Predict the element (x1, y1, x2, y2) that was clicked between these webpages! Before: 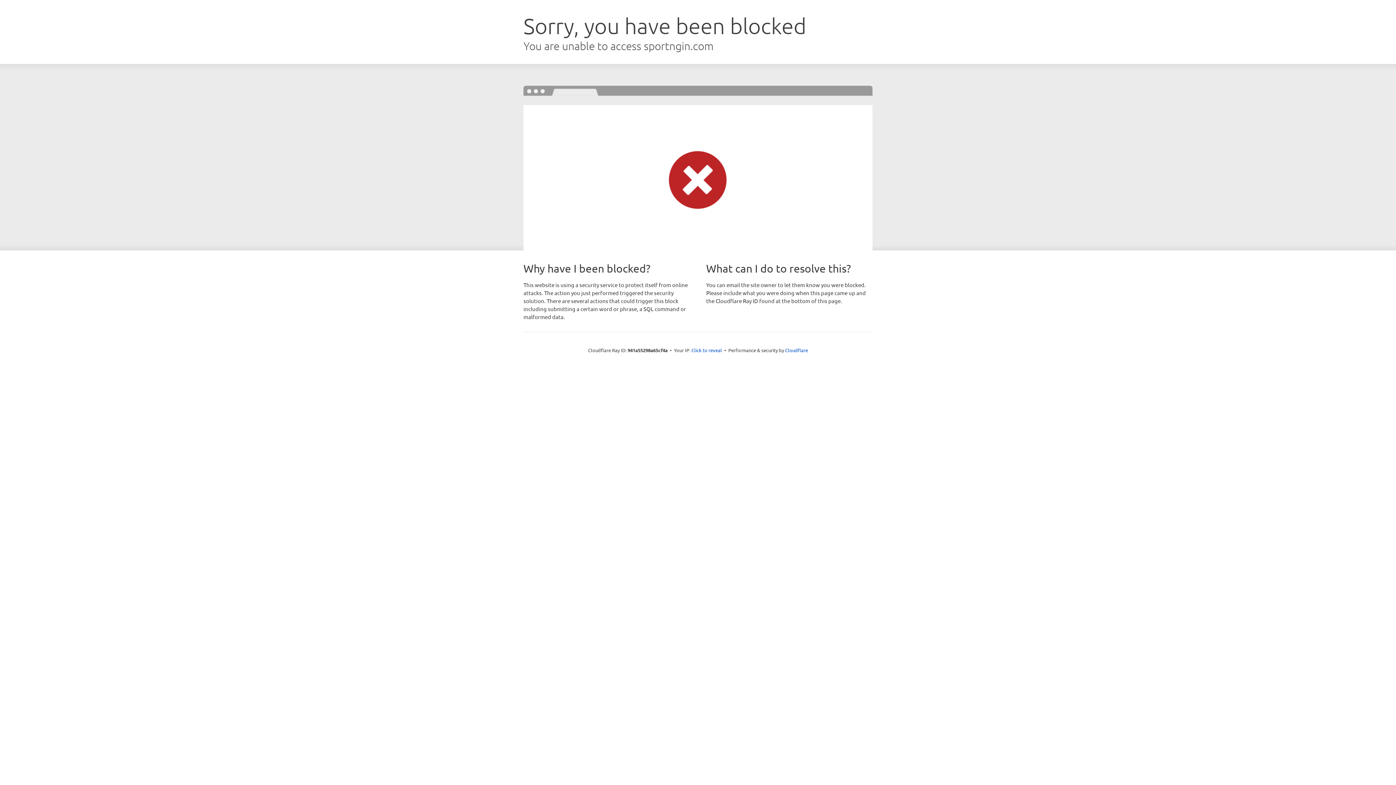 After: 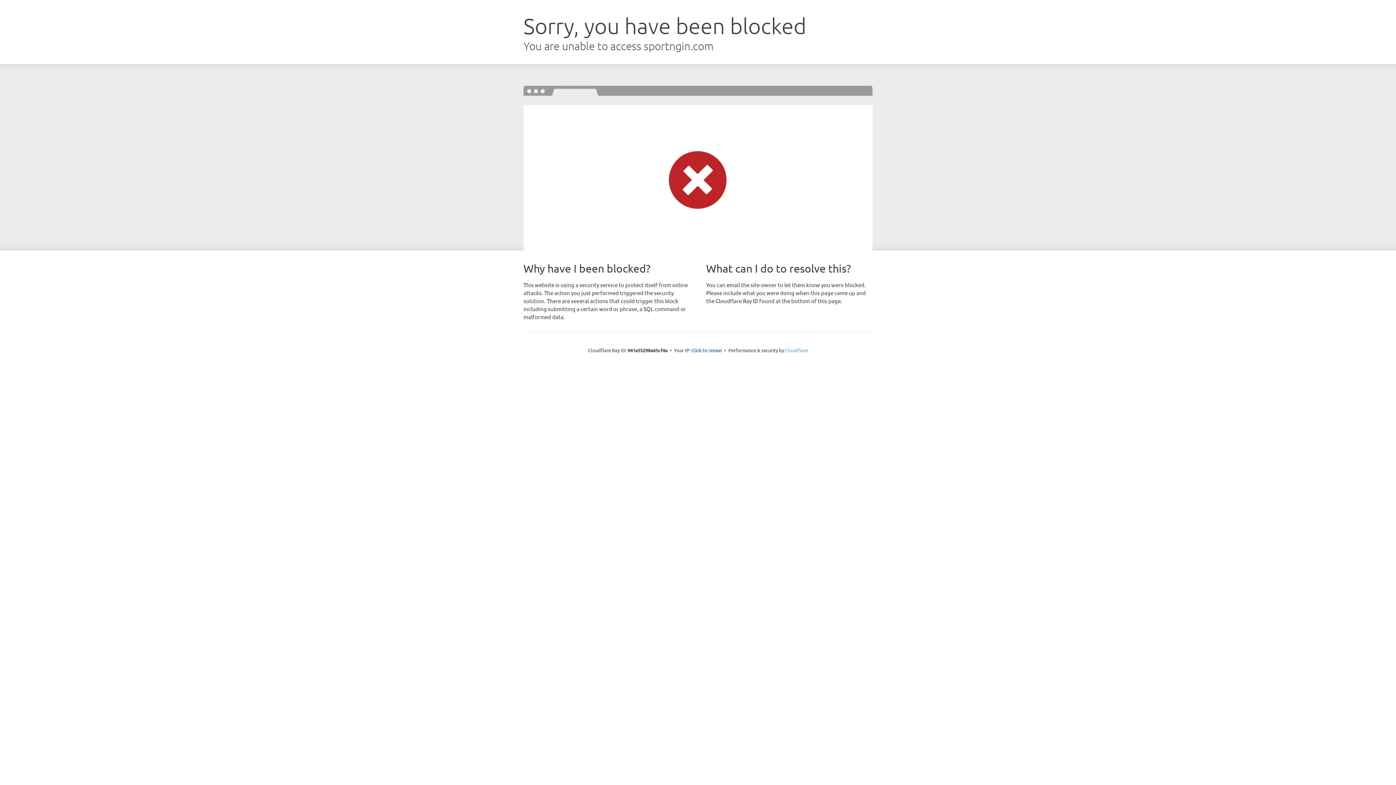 Action: label: Cloudflare bbox: (785, 347, 808, 353)